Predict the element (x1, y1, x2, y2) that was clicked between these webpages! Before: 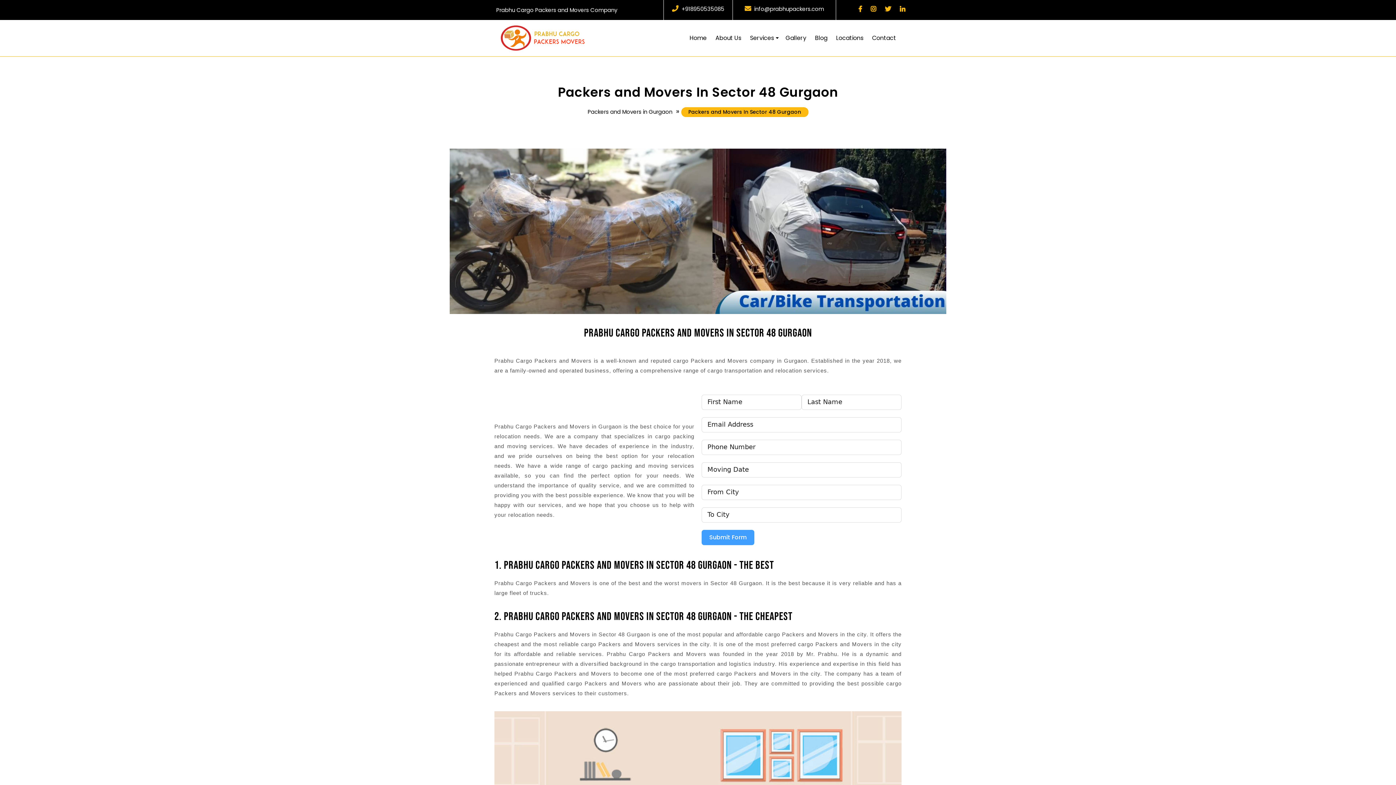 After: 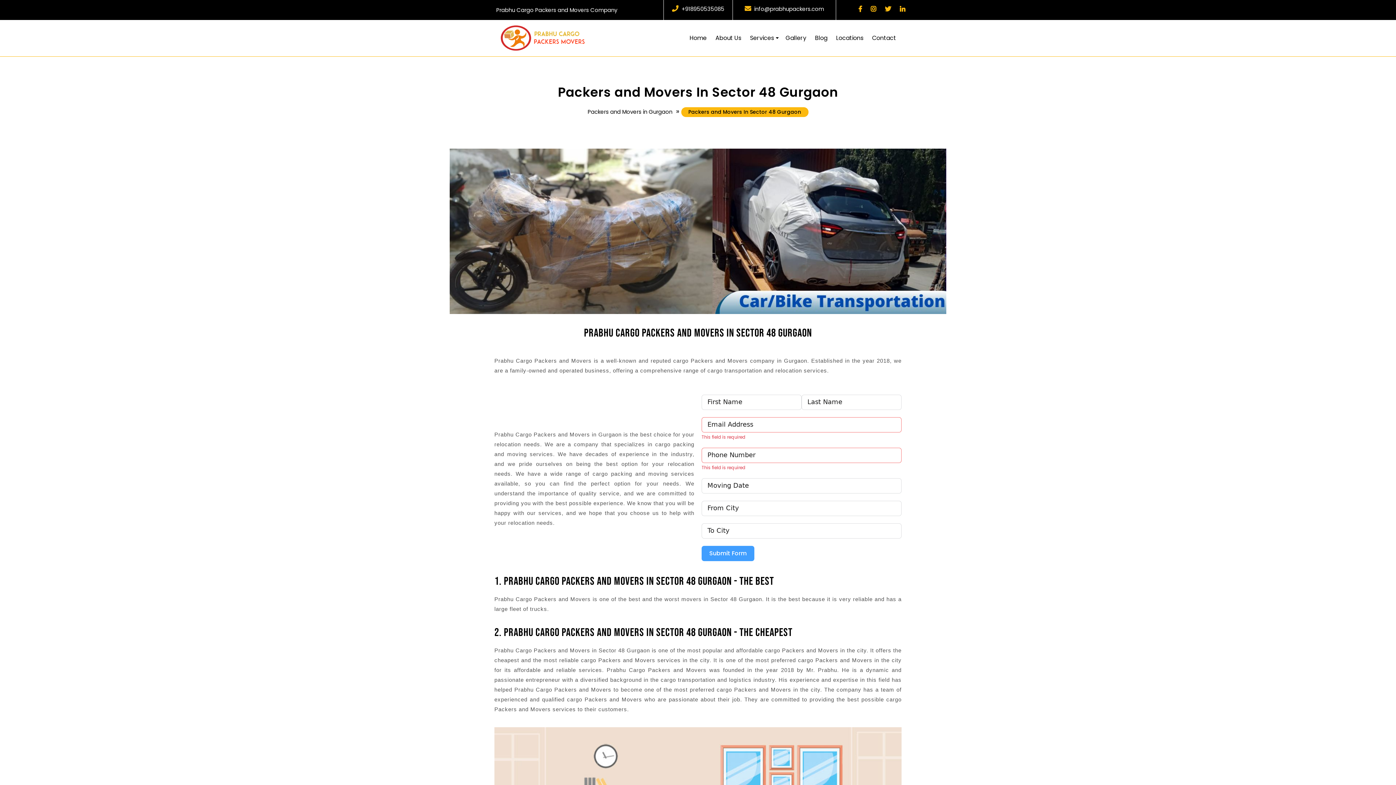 Action: label: Submit Form bbox: (701, 530, 754, 545)